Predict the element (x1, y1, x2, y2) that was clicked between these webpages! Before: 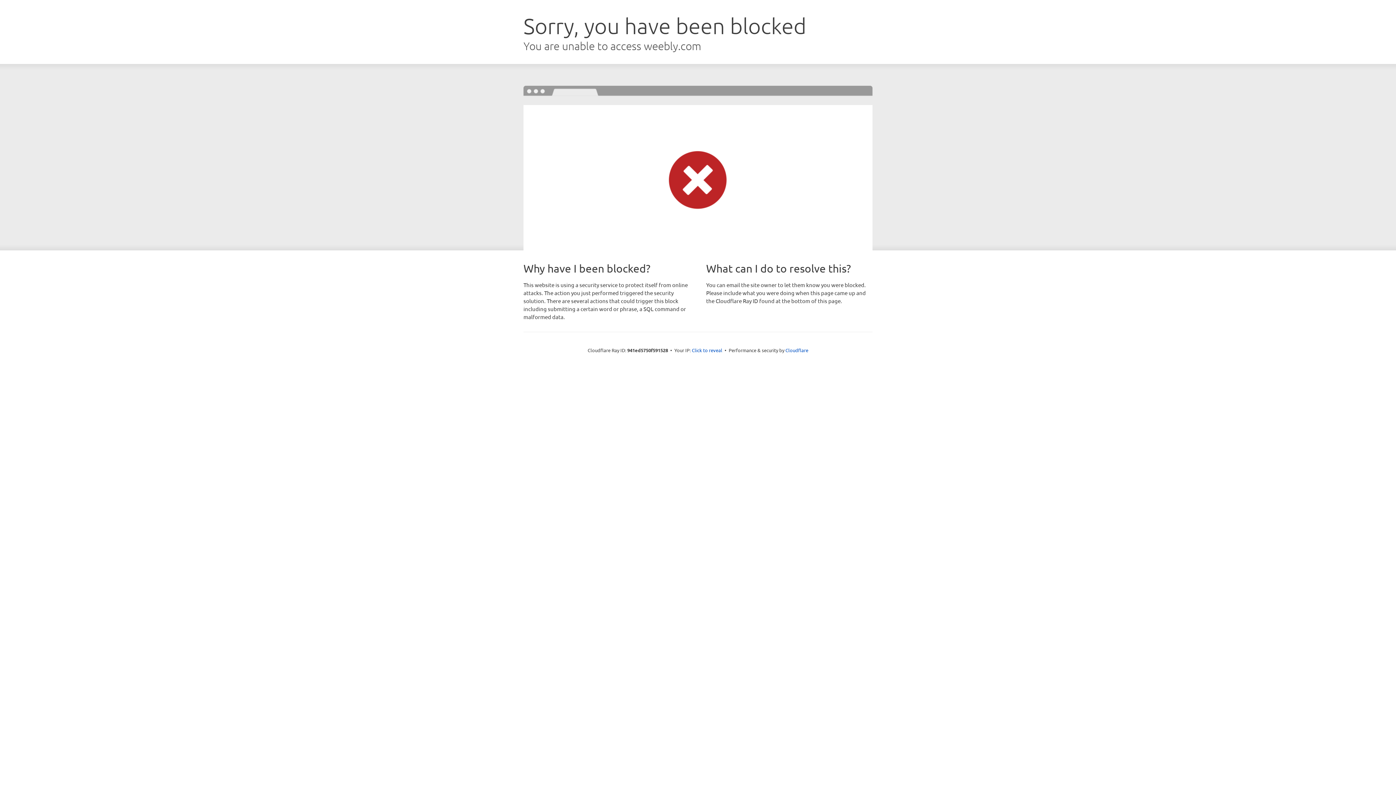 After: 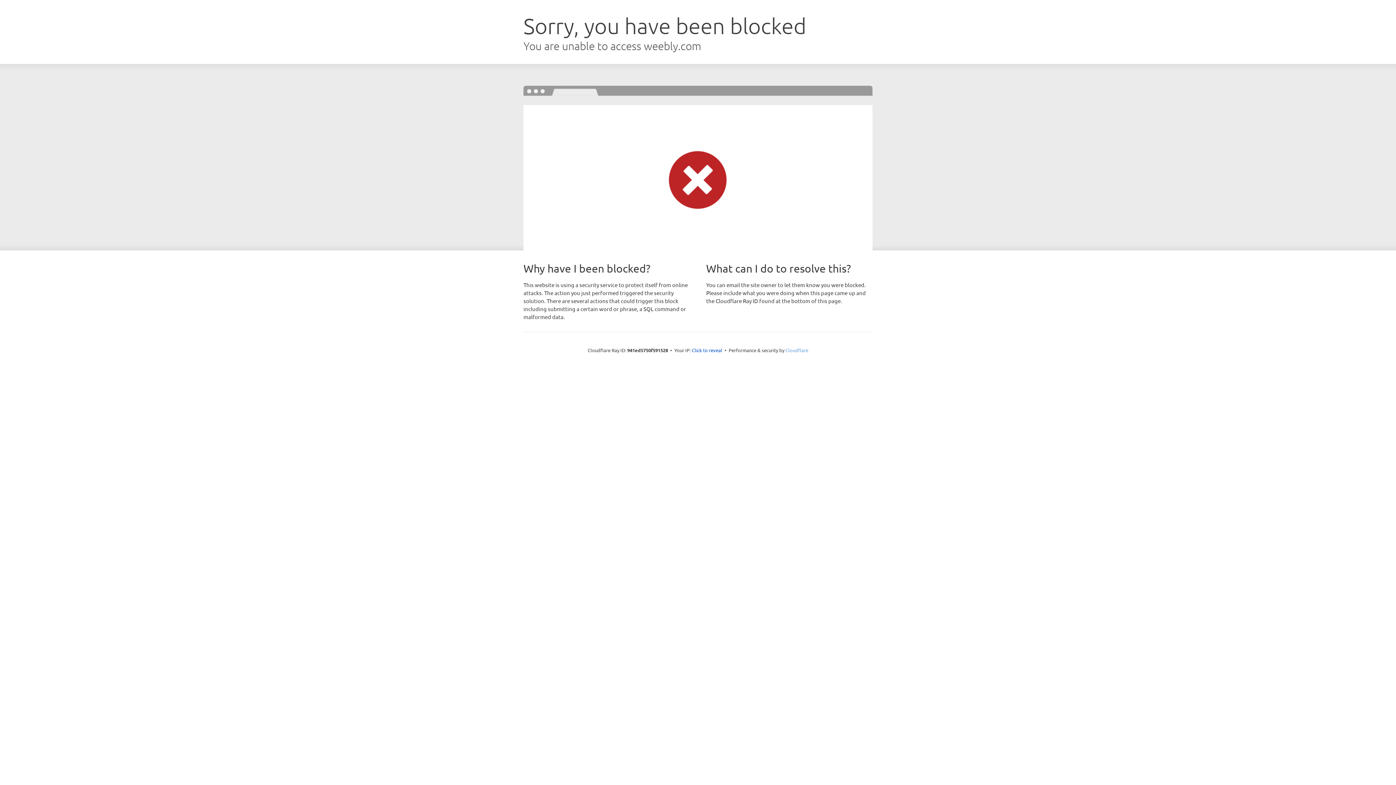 Action: label: Cloudflare bbox: (785, 347, 808, 353)